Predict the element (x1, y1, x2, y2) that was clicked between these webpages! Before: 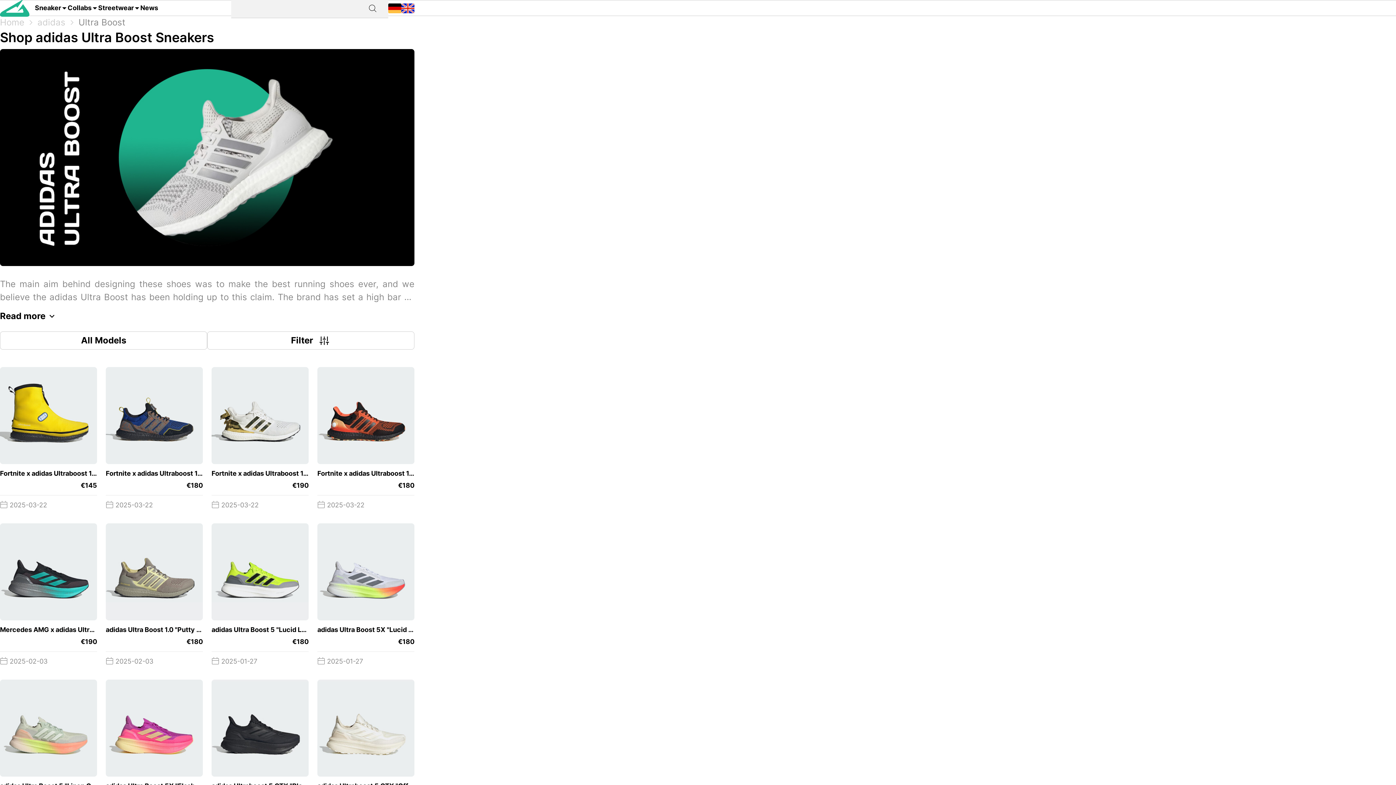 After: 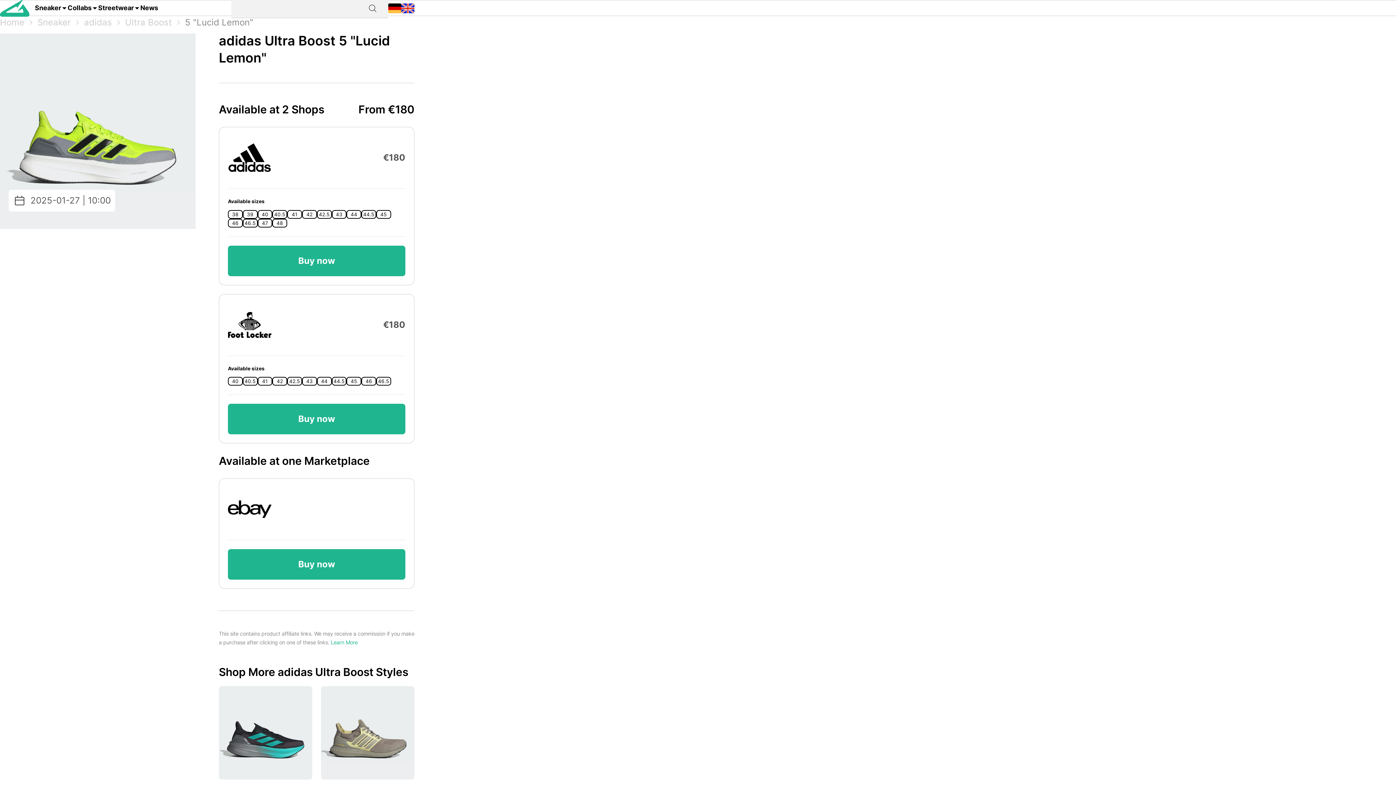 Action: bbox: (211, 523, 308, 671) label: adidas Ultra Boost 5 "Lucid Lemon"
 
€180
 2025-01-27